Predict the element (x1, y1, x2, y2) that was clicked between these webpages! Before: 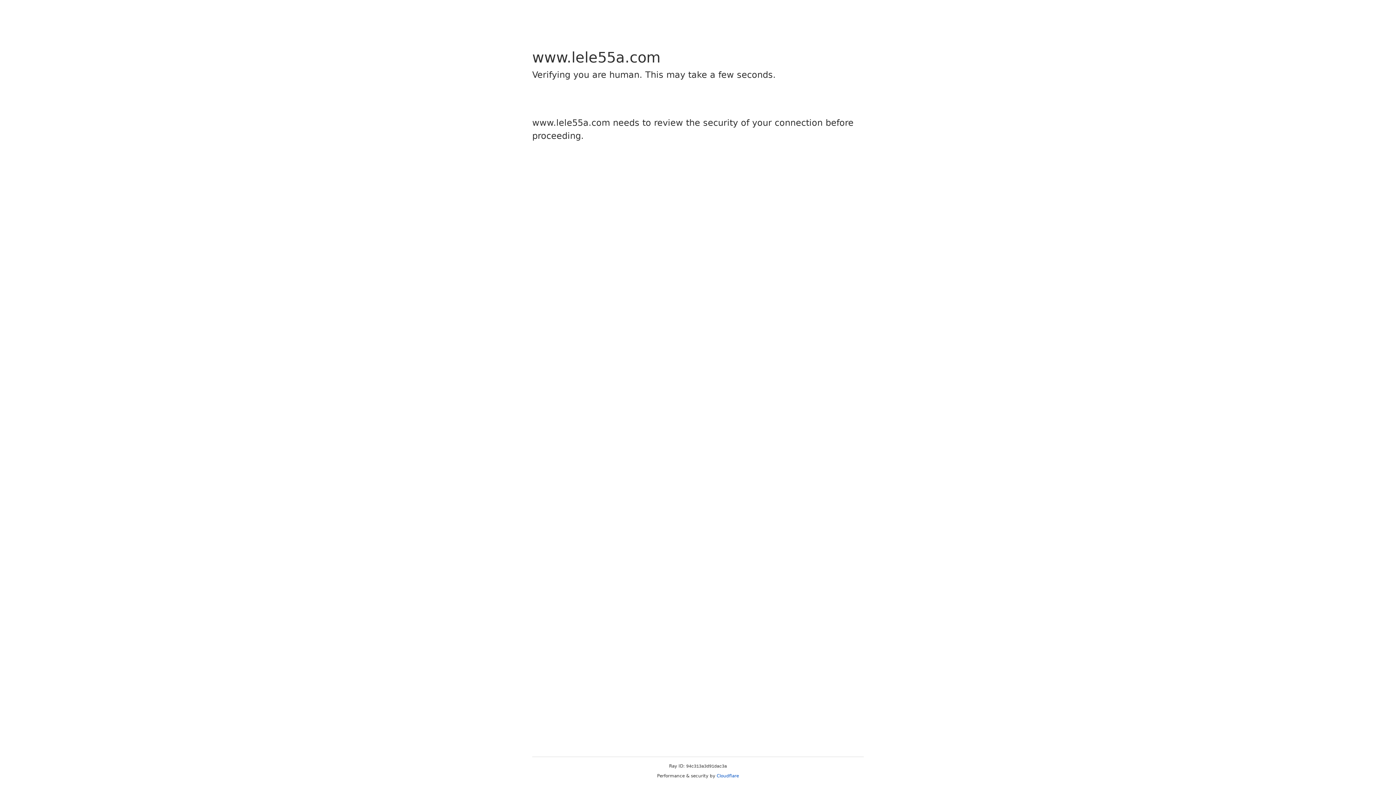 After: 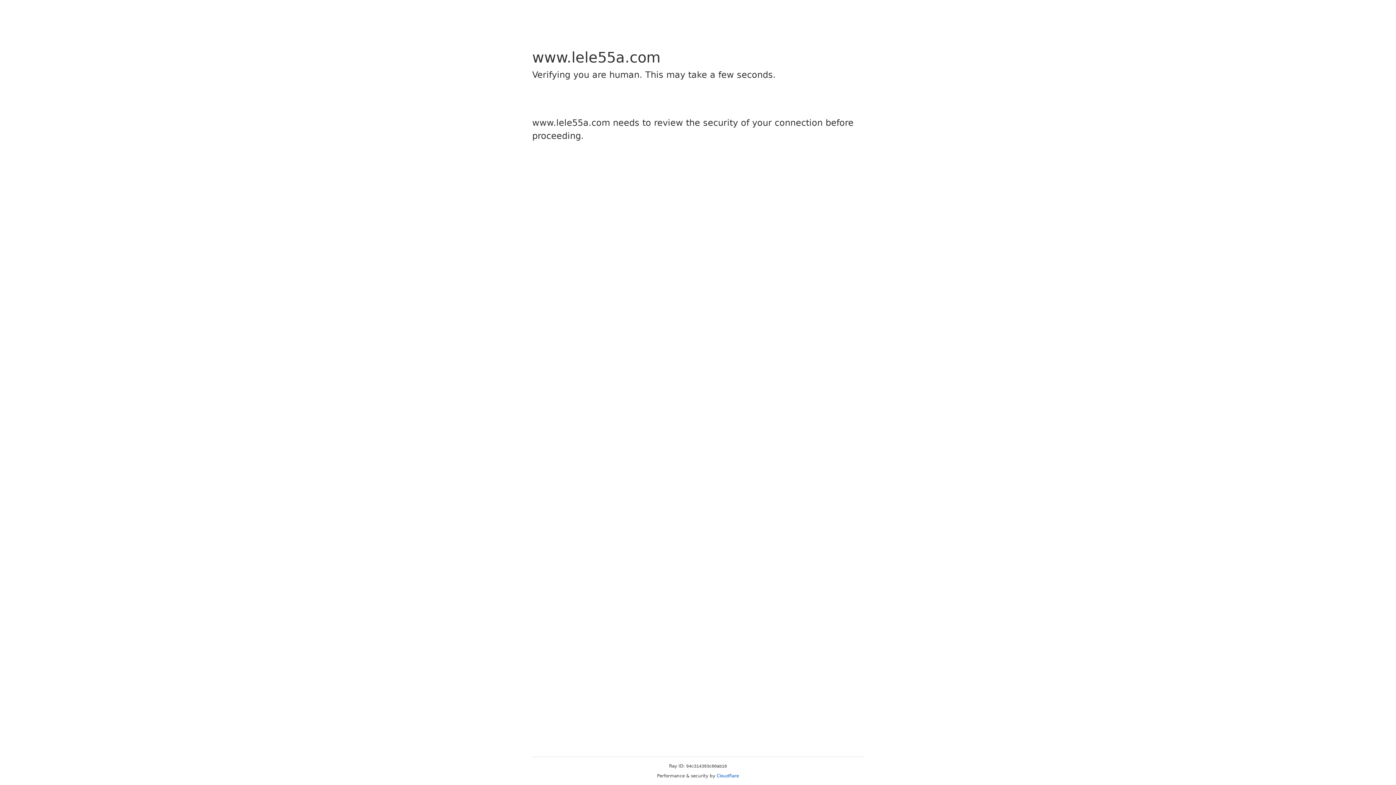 Action: label: Cloudflare bbox: (716, 773, 739, 778)